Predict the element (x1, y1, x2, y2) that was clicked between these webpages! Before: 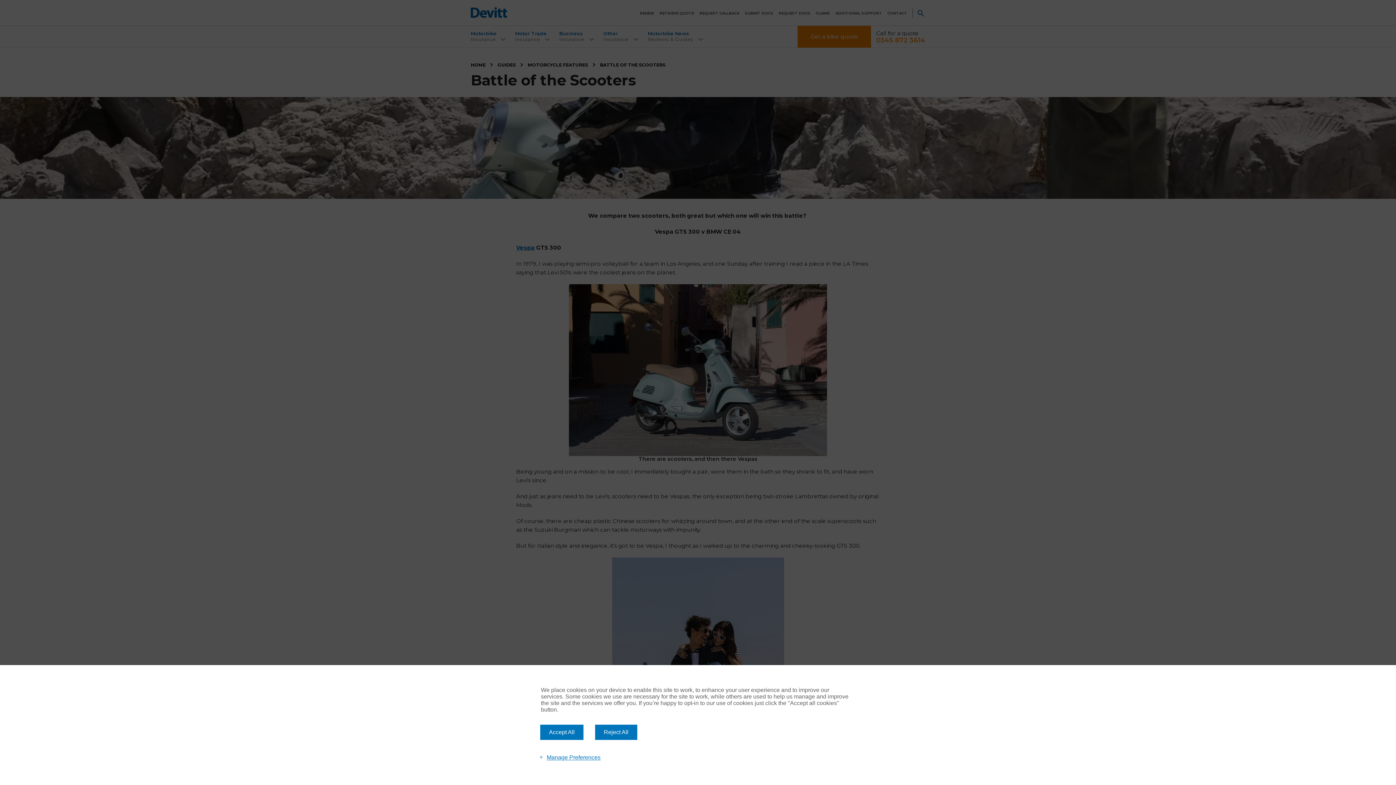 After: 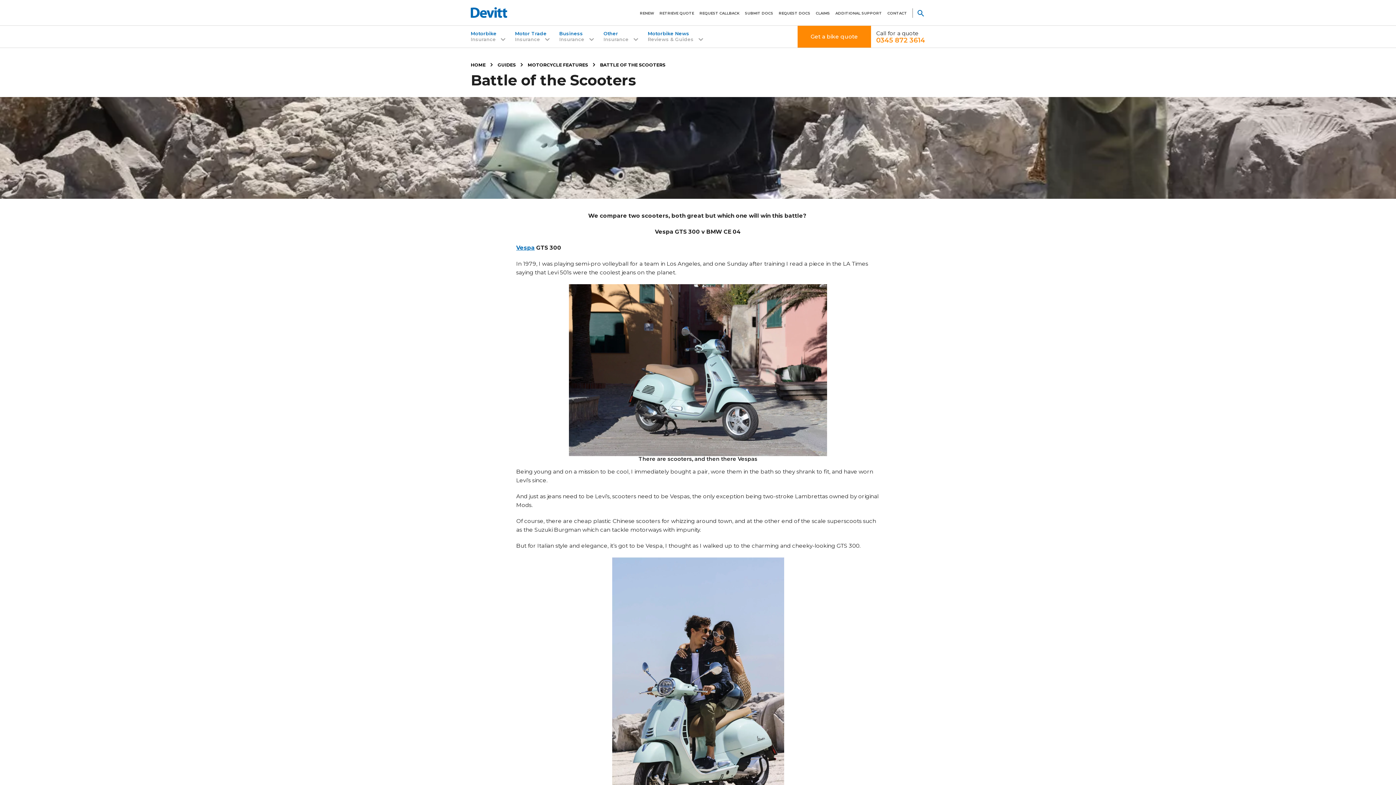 Action: bbox: (540, 725, 583, 740) label: Accept All